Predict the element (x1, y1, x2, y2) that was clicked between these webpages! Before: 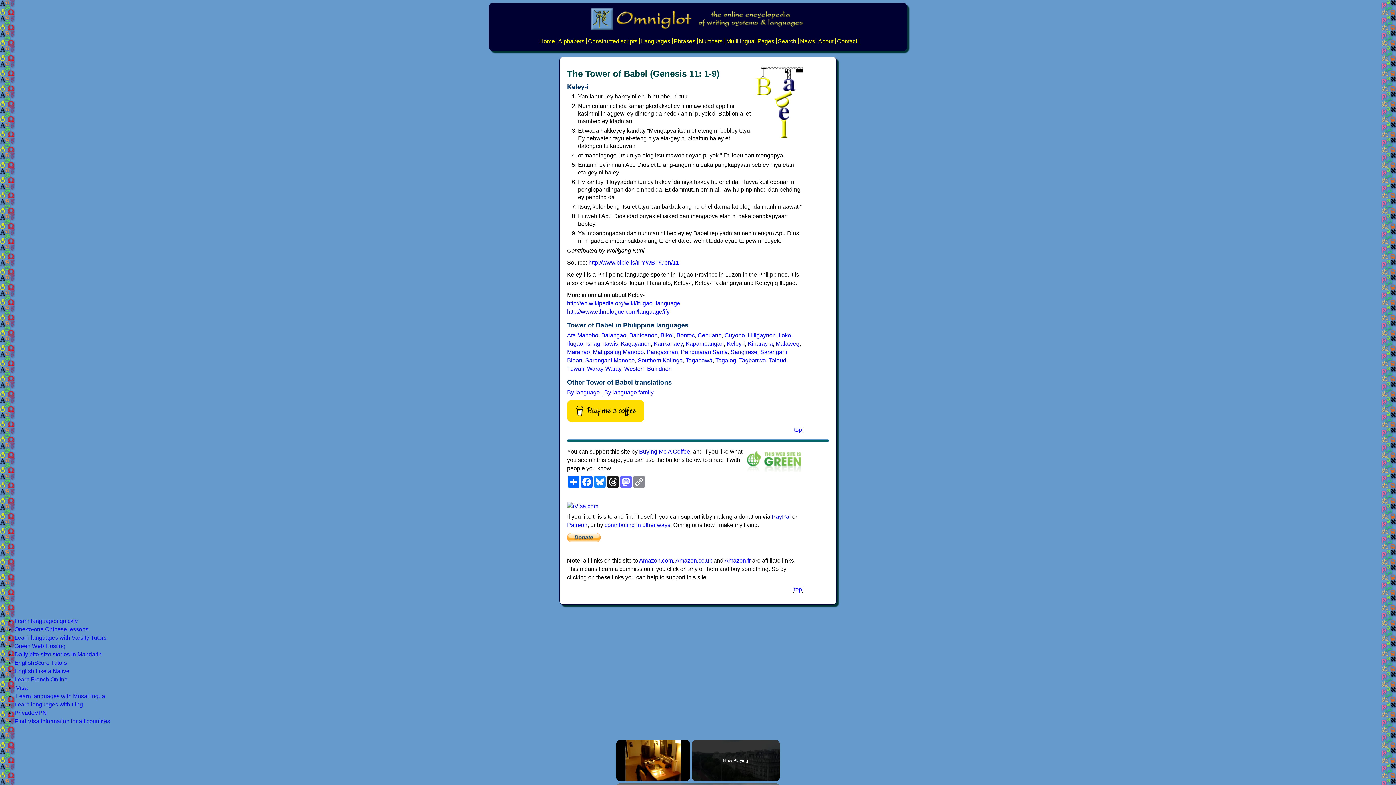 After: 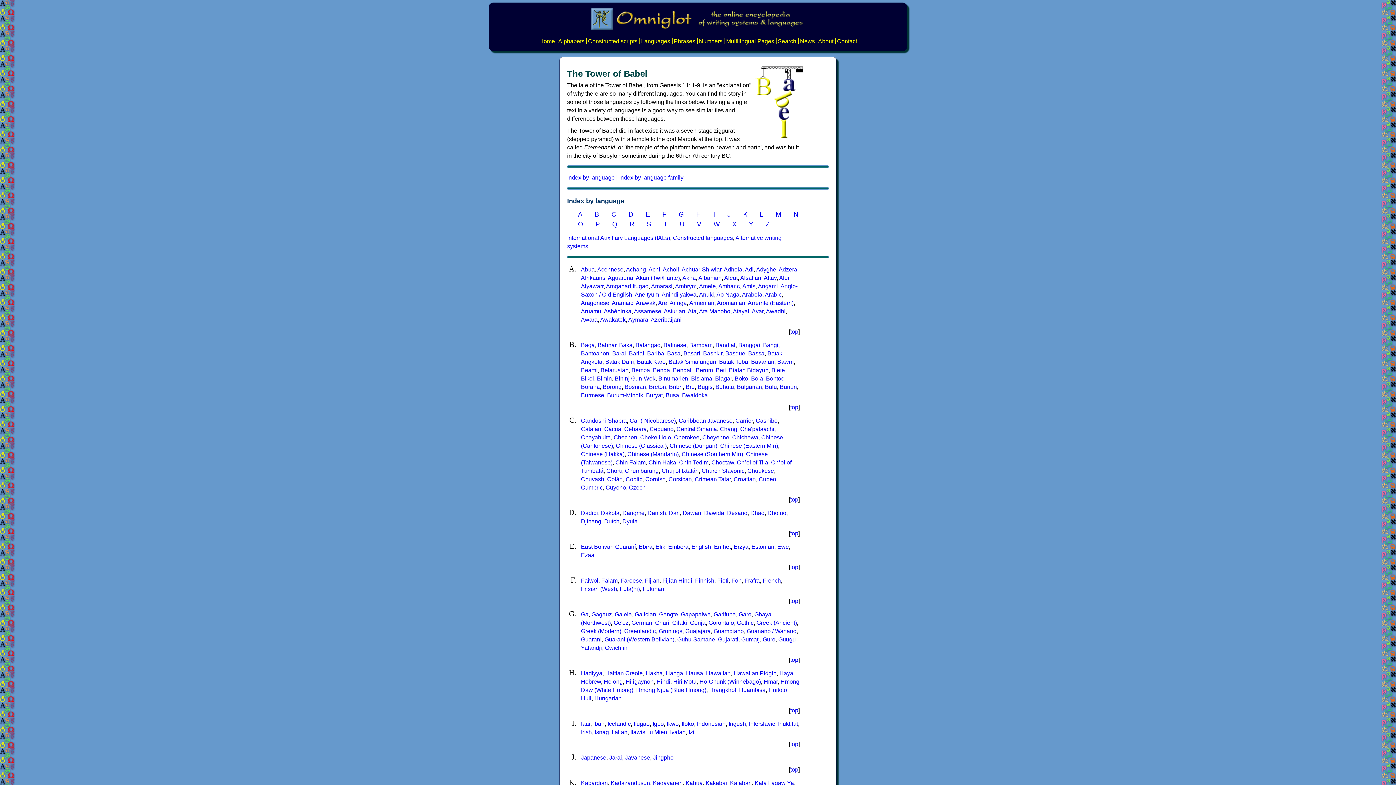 Action: label: By language bbox: (567, 389, 600, 395)